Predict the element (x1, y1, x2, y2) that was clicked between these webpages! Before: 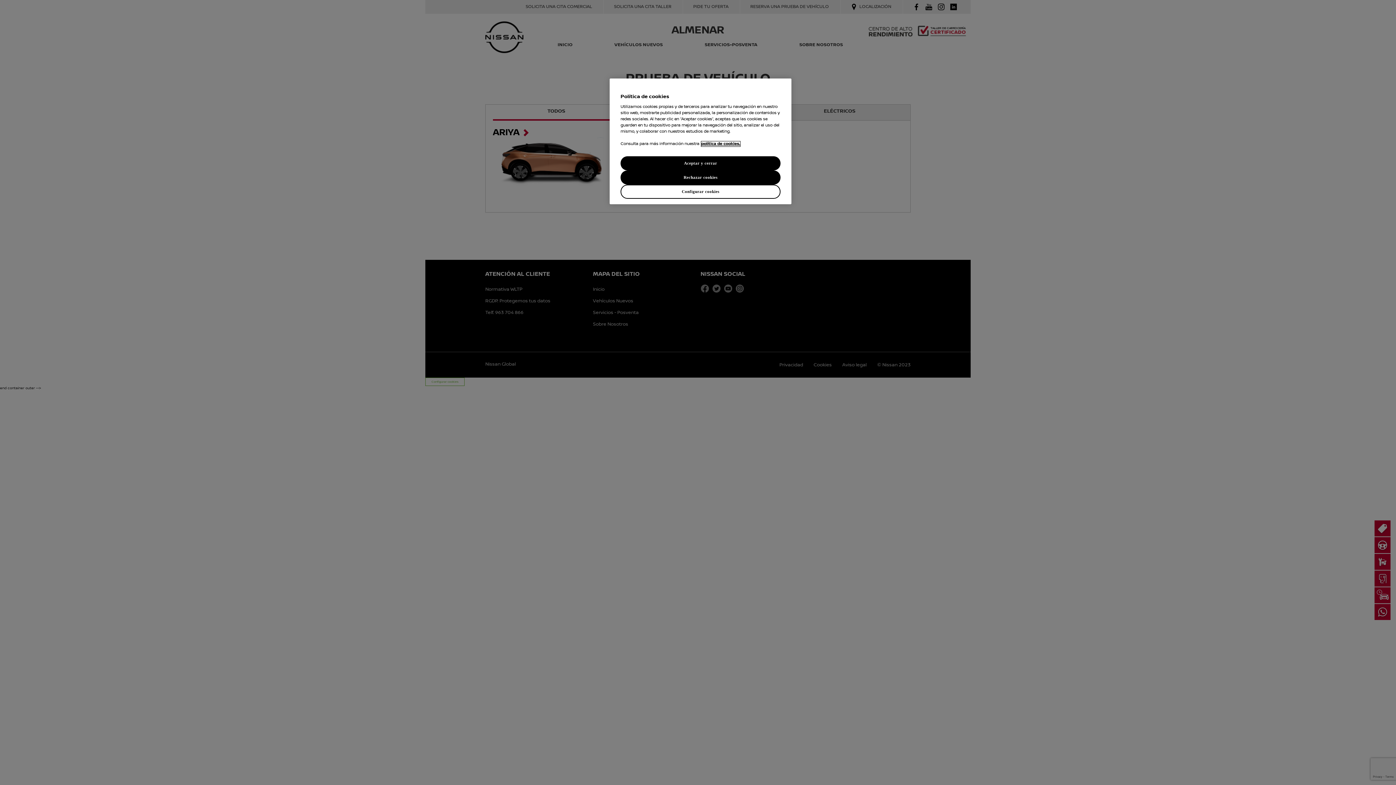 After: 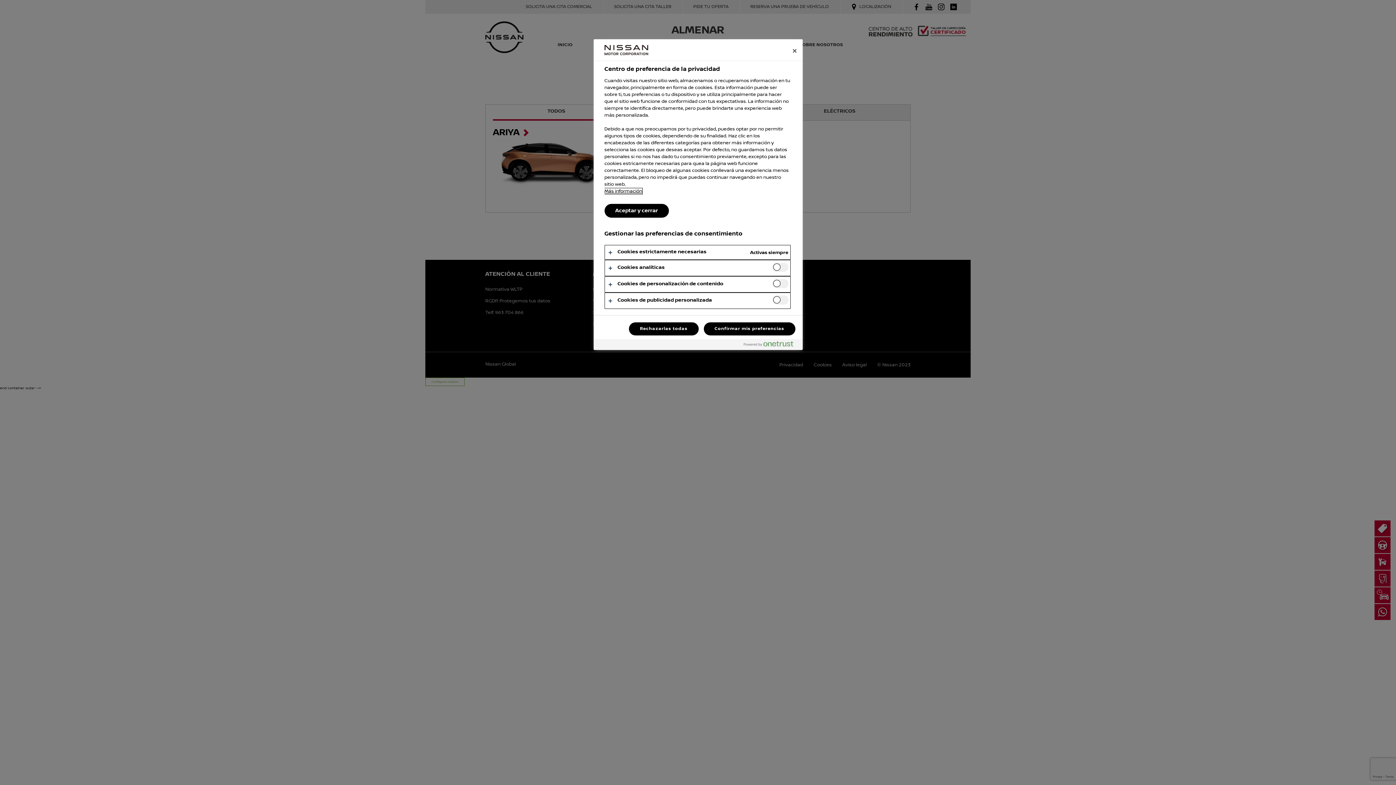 Action: bbox: (620, 184, 780, 198) label: Configurar cookies